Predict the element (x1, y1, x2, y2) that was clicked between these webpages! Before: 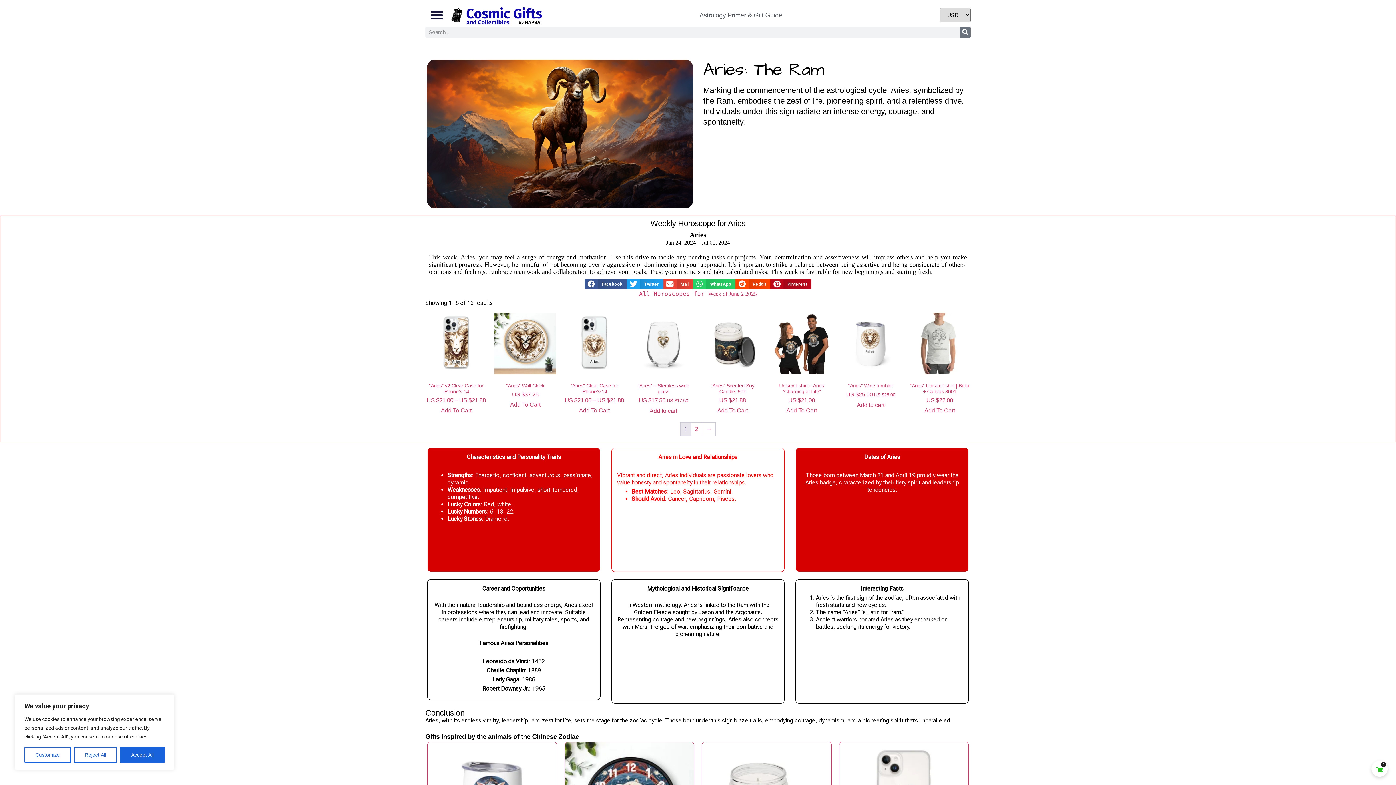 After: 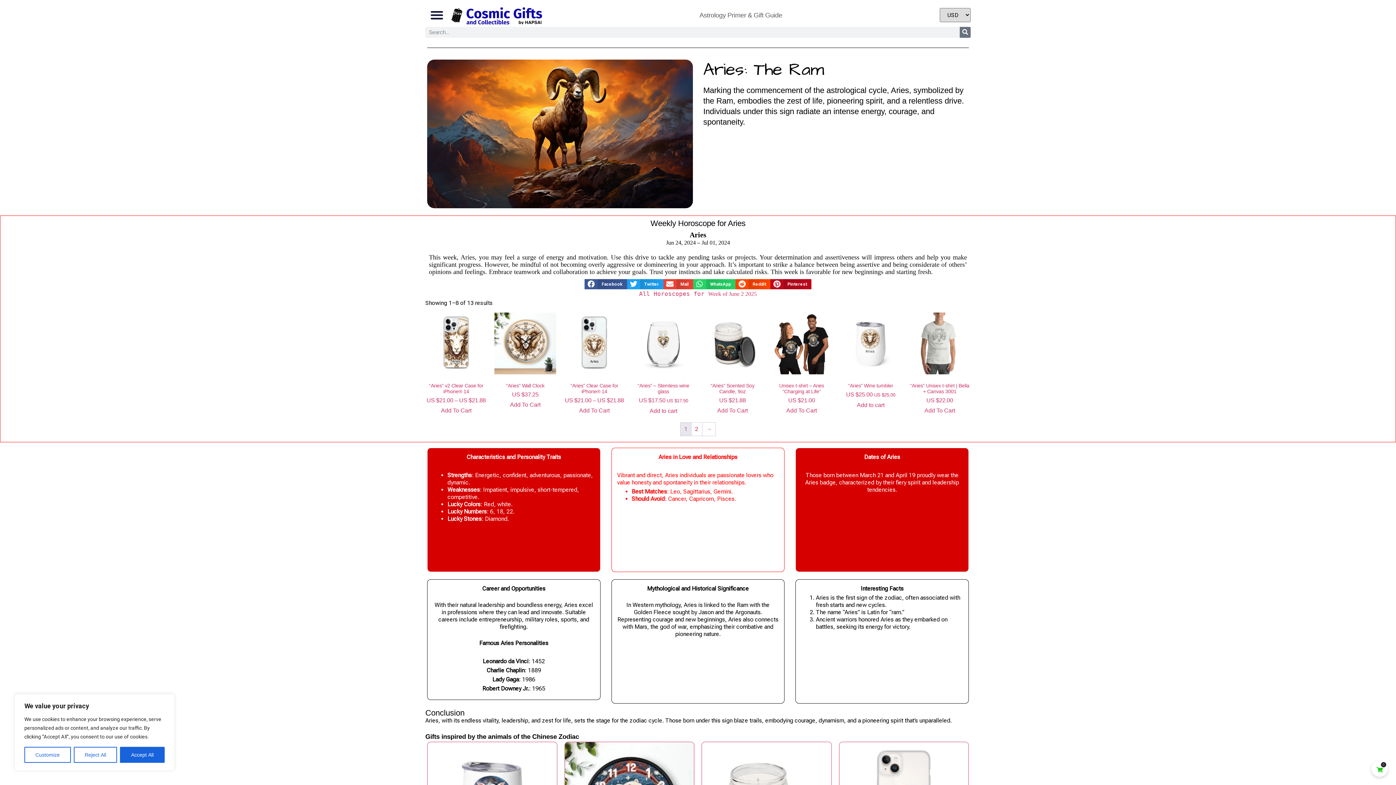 Action: label: 2 bbox: (691, 423, 702, 436)